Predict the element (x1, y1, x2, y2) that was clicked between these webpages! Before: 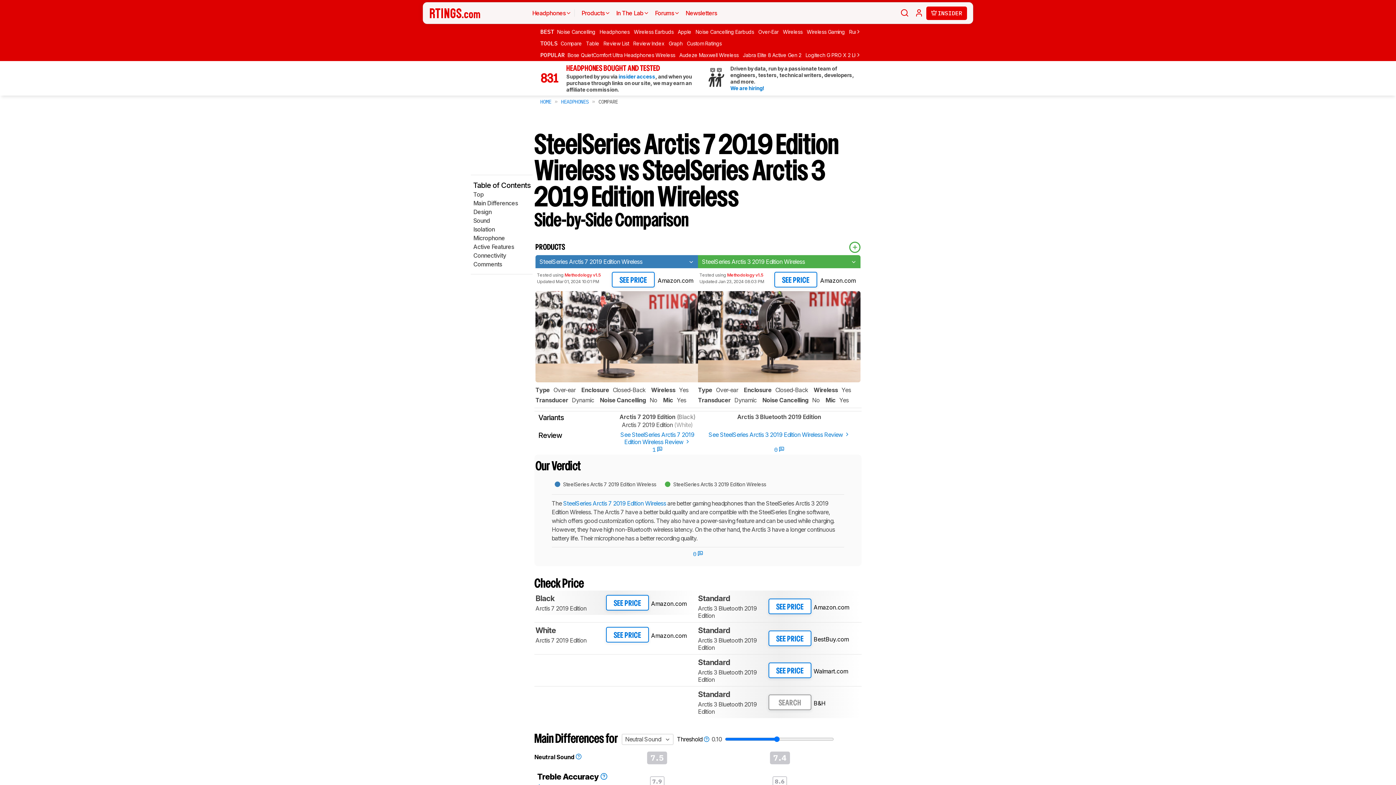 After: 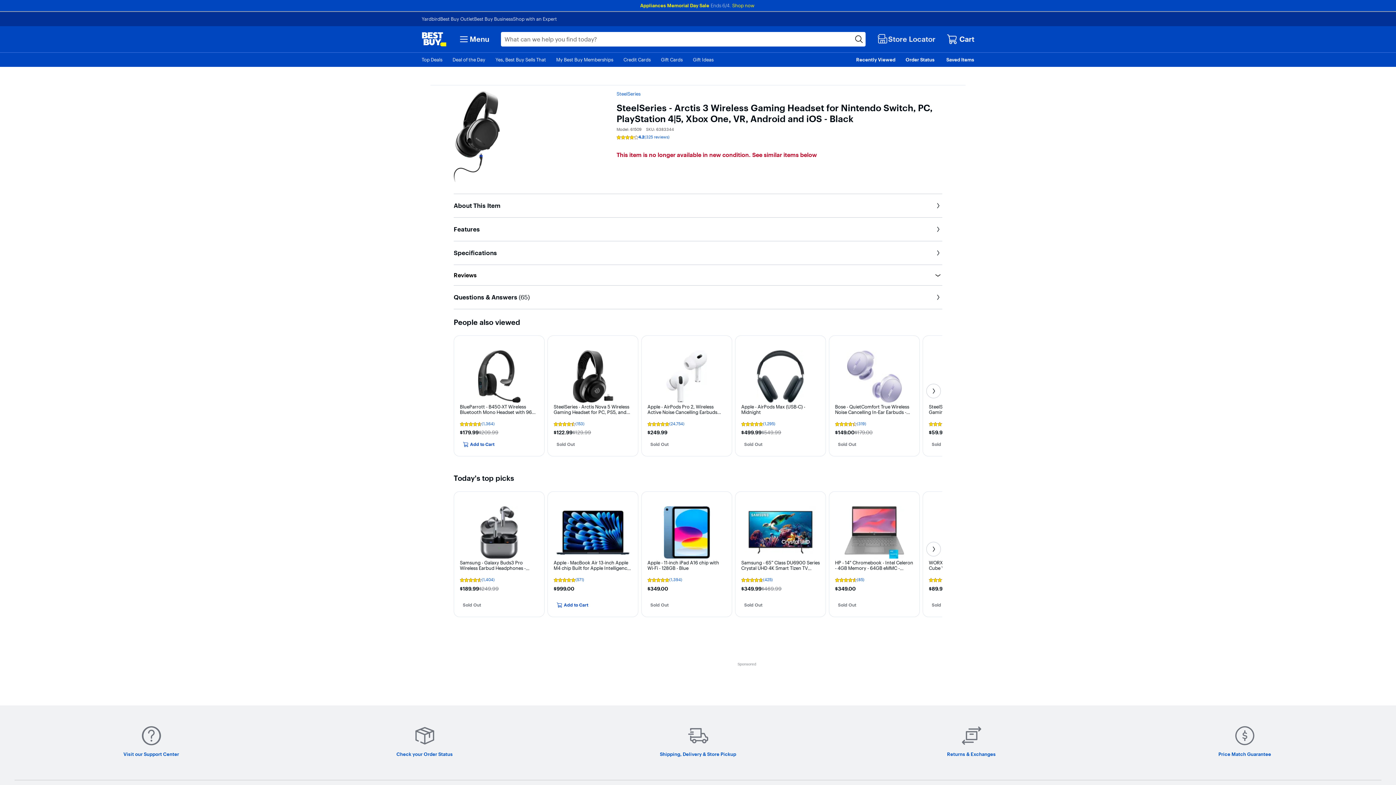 Action: bbox: (768, 630, 854, 646) label: SEE PRICE
BestBuy.com